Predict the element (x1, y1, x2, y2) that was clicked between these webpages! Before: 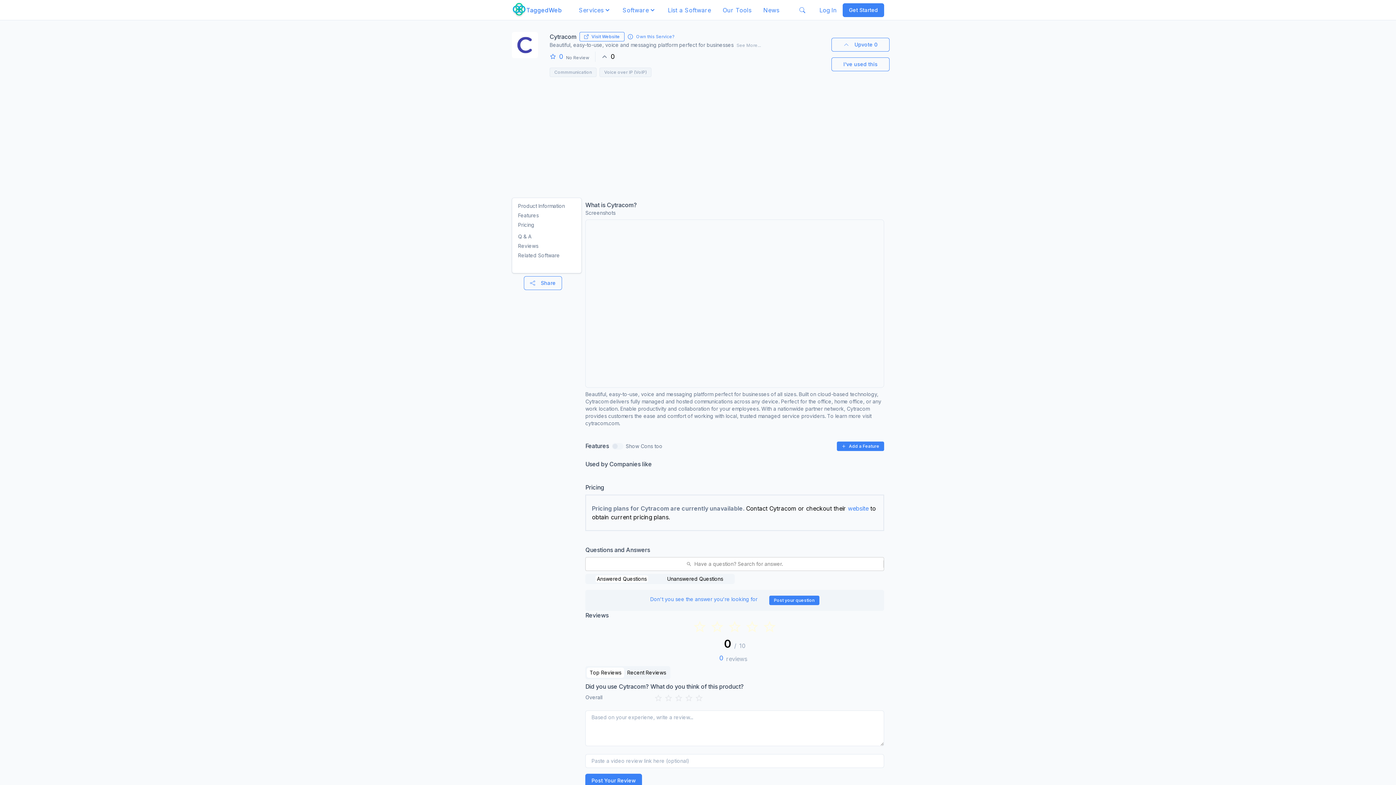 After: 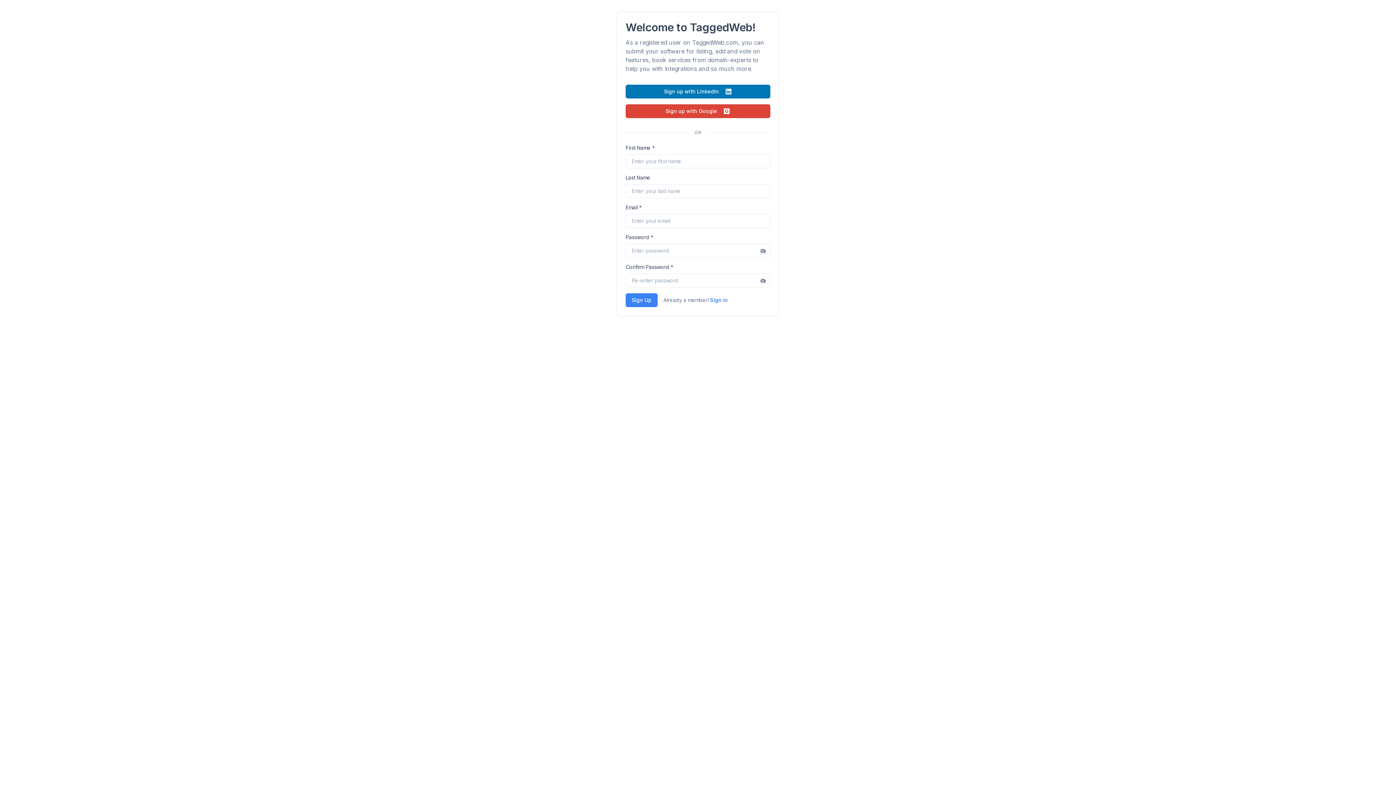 Action: bbox: (842, 3, 884, 16) label: Get Started